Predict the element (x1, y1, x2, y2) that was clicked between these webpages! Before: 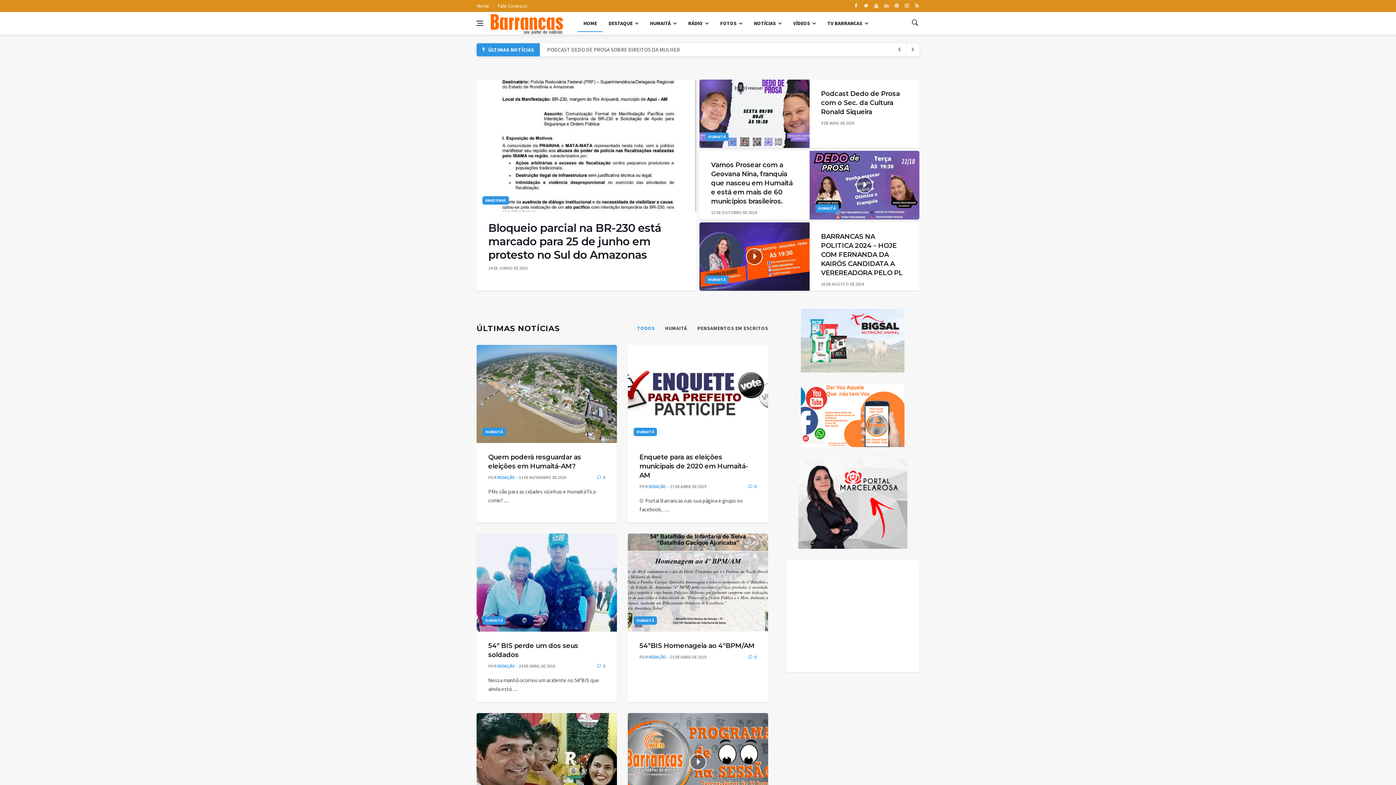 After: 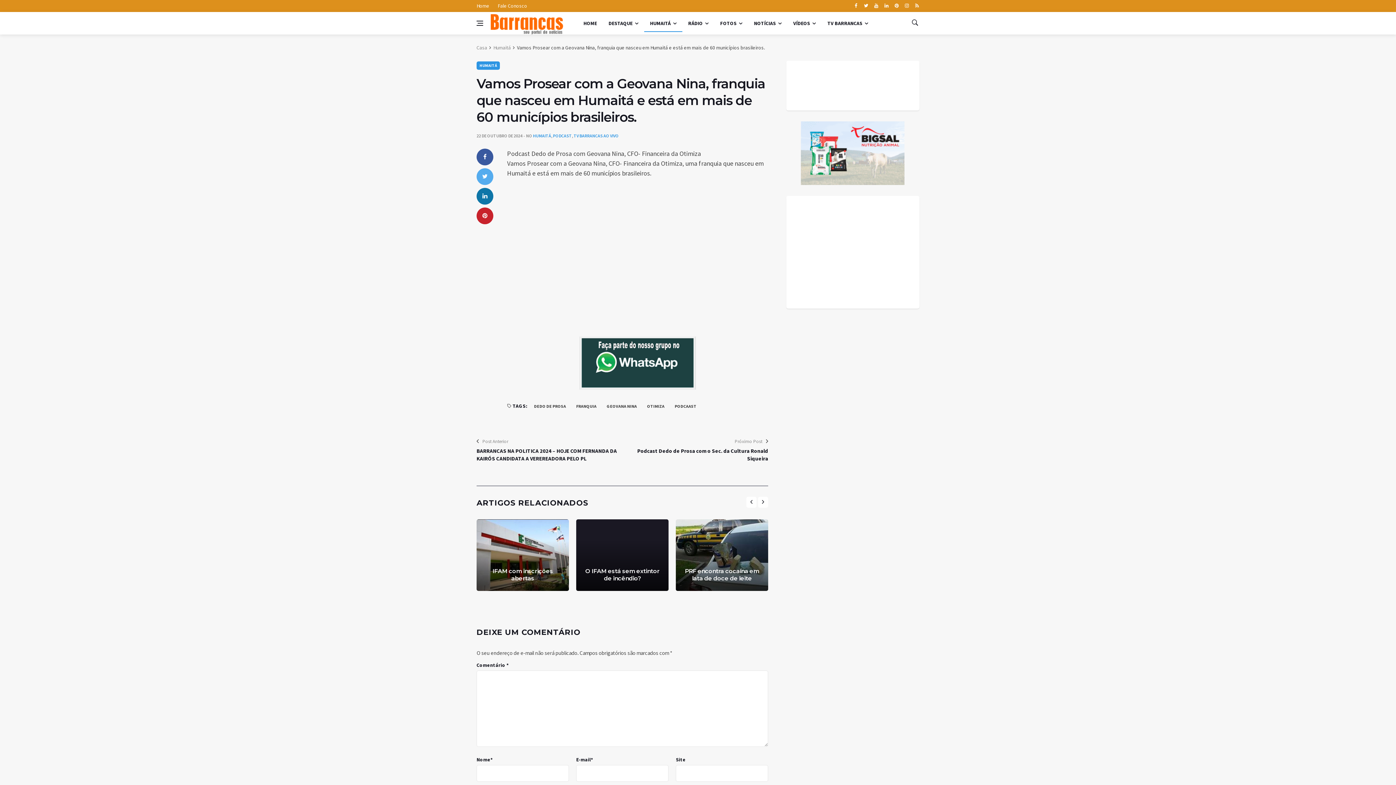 Action: bbox: (711, 161, 792, 205) label: Vamos Prosear com a Geovana Nina, franquia que nasceu em Humaitá e está em mais de 60 municípios brasileiros.